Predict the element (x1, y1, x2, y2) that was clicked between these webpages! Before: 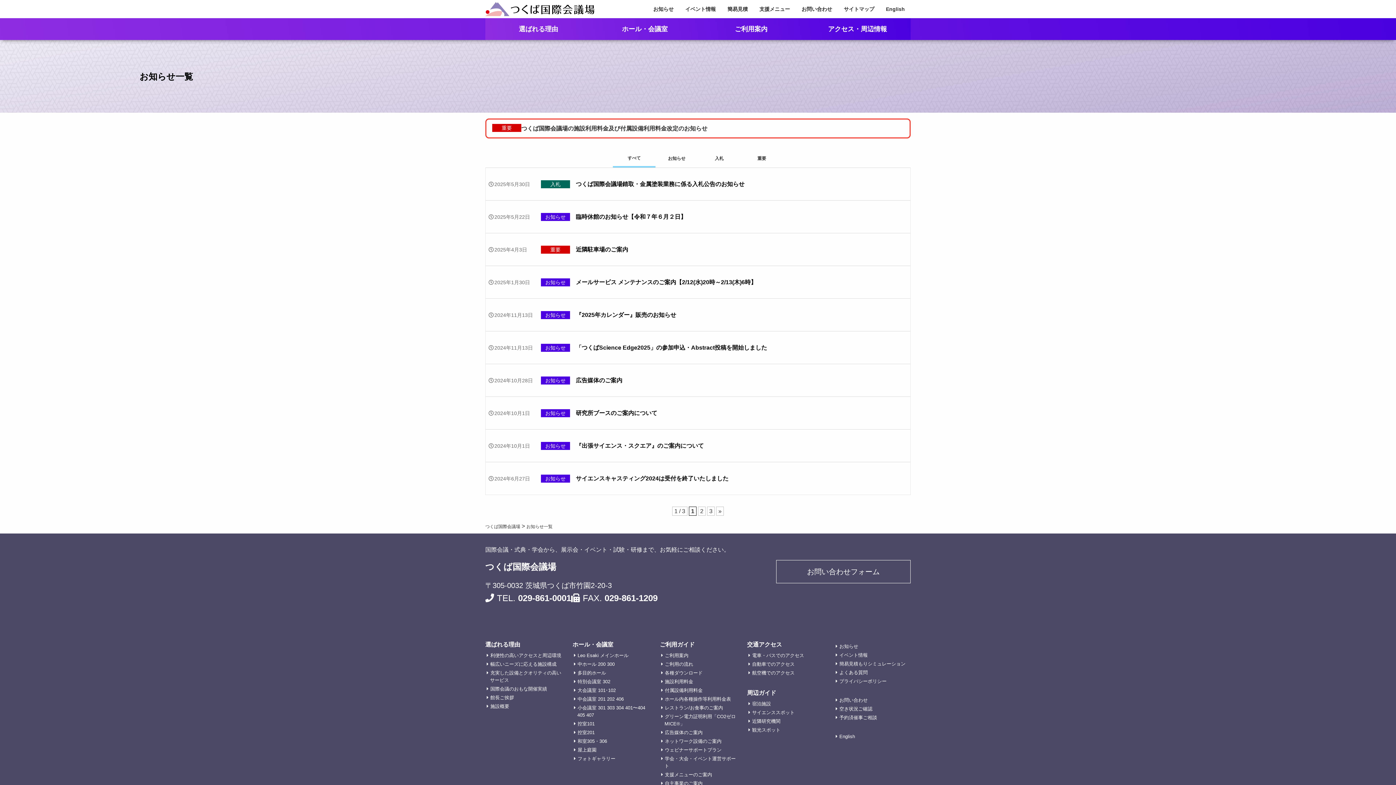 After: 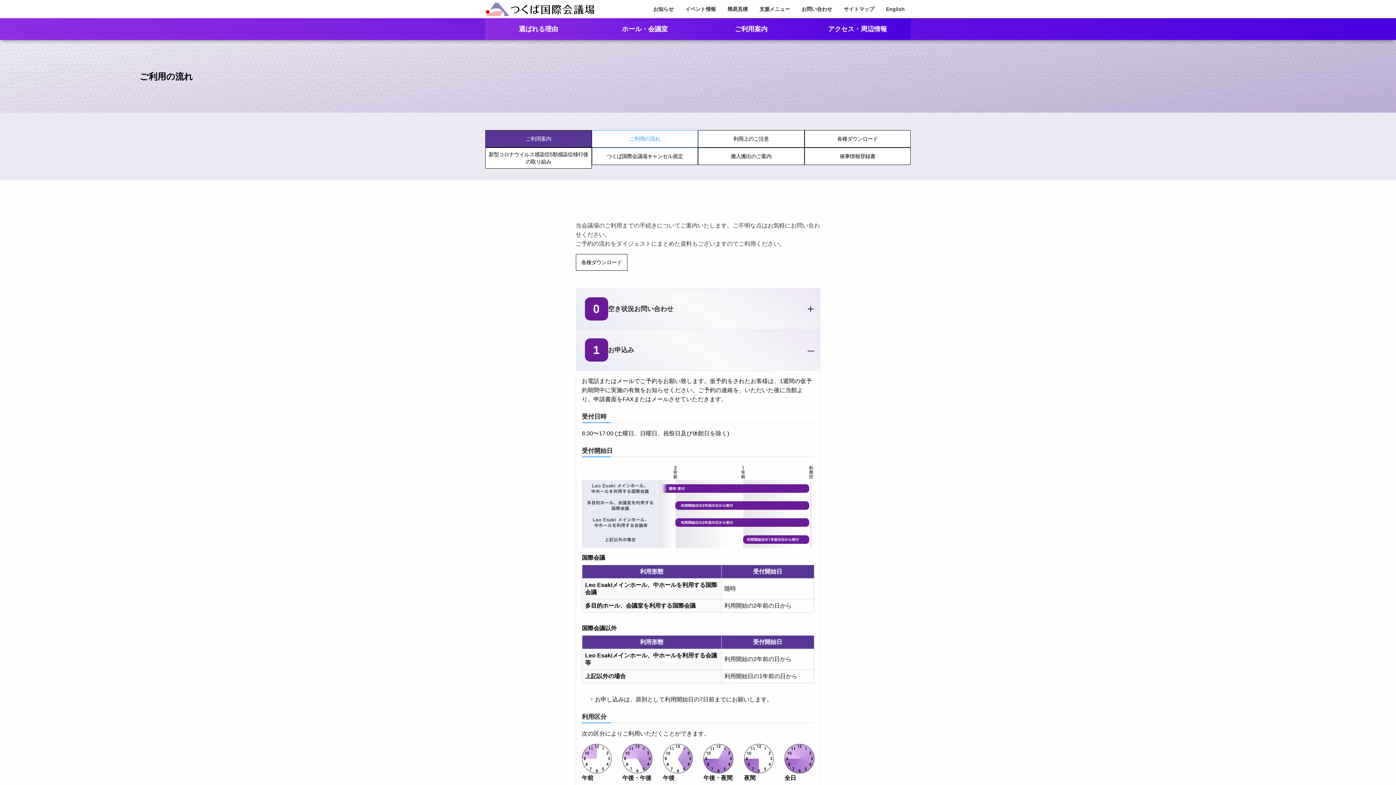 Action: label: ご利用の流れ bbox: (665, 661, 693, 667)